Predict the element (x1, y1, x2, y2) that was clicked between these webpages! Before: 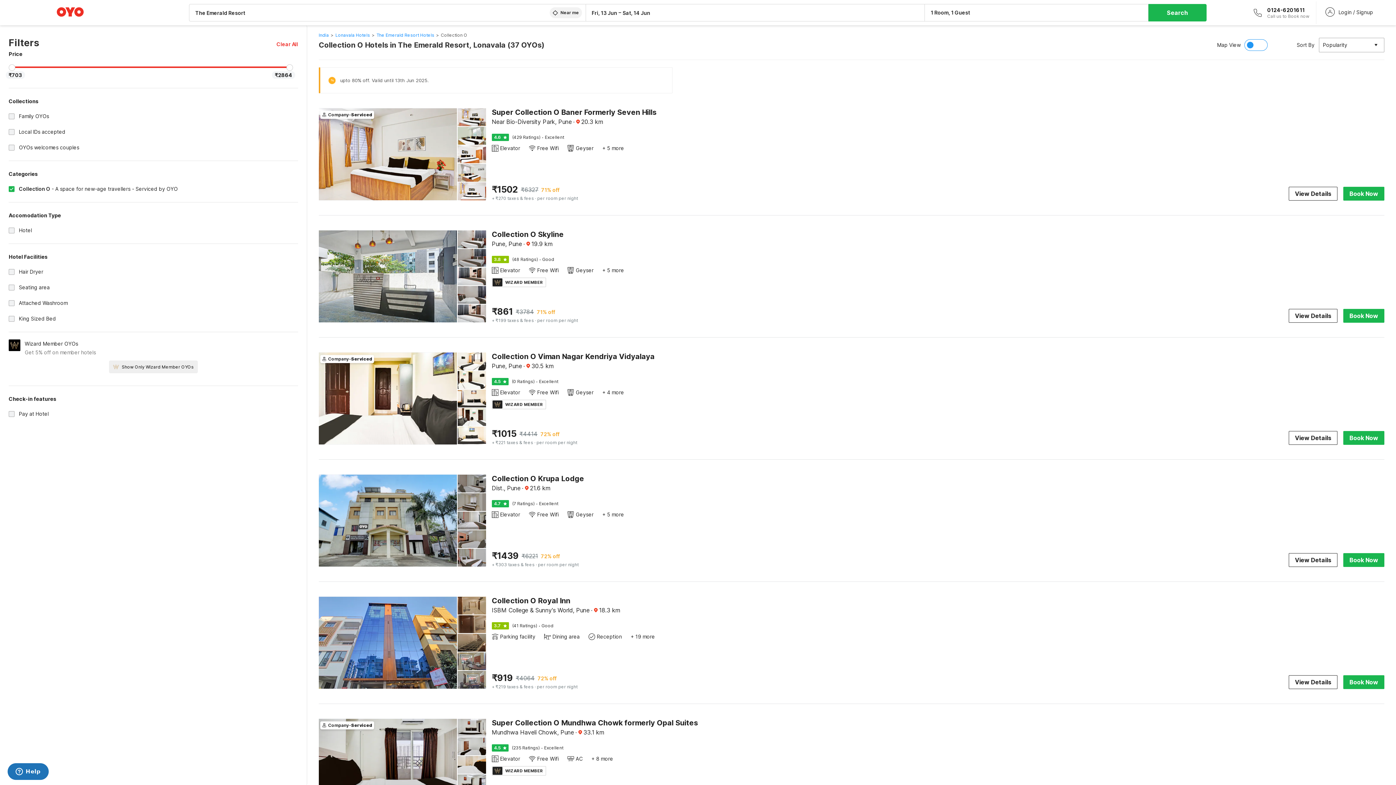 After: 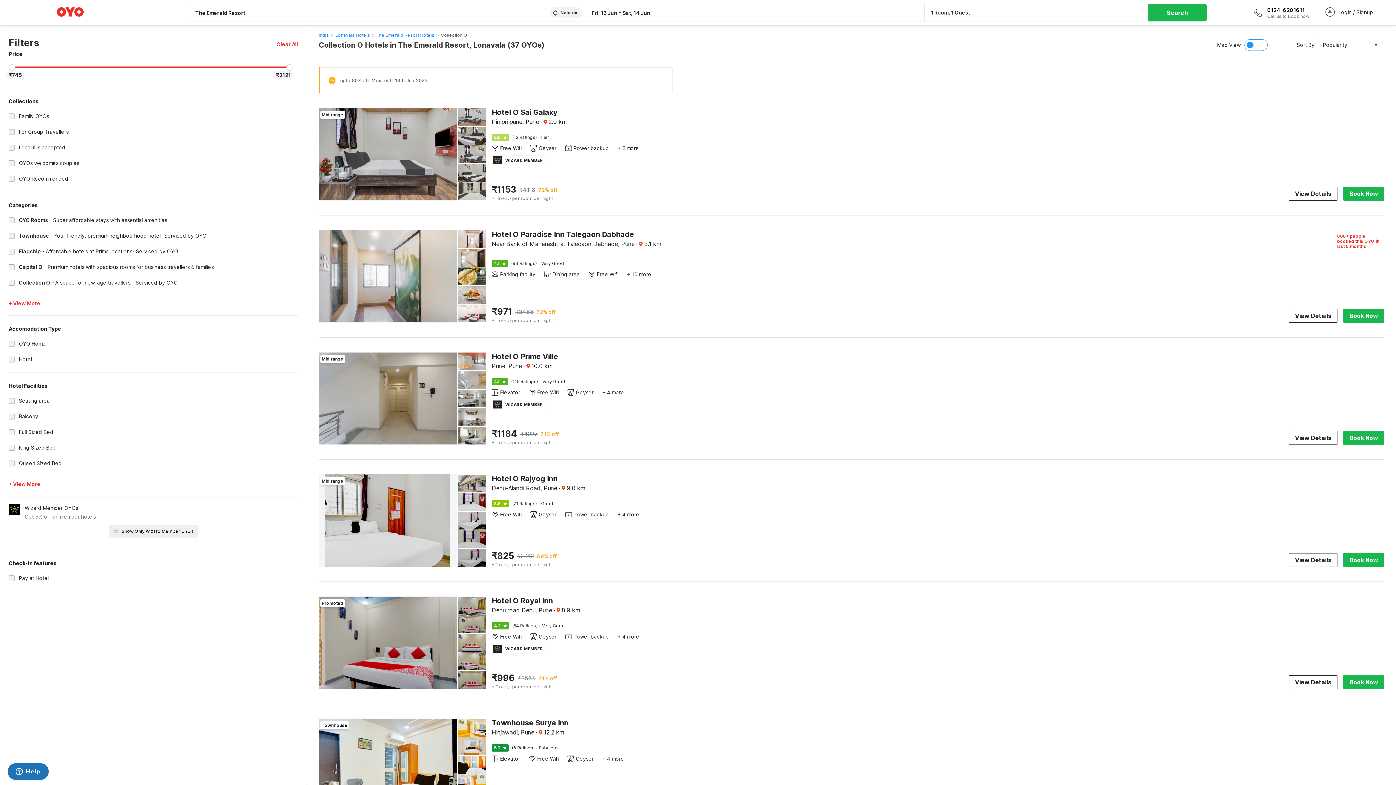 Action: bbox: (276, 40, 298, 47) label: Clear All